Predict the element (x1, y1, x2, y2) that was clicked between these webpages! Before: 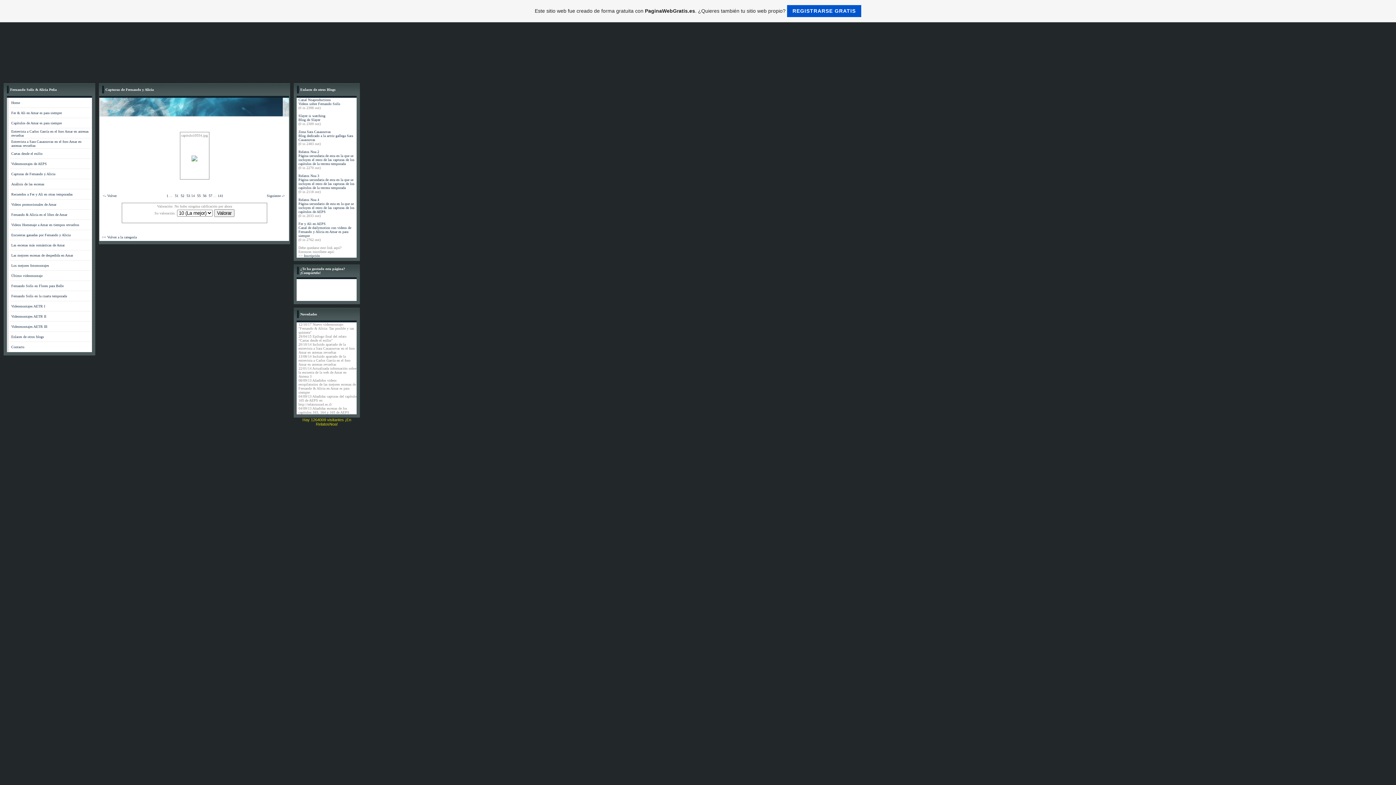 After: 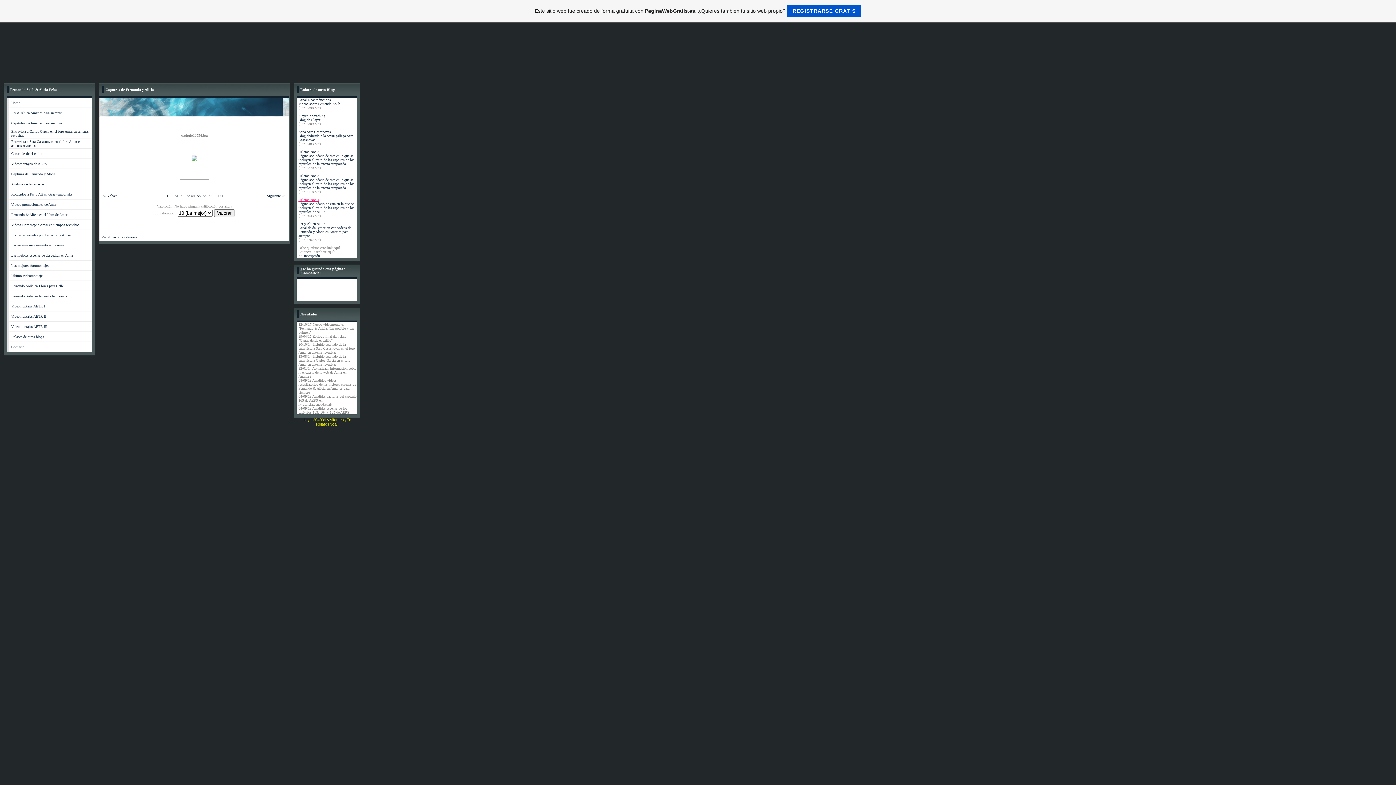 Action: bbox: (298, 197, 319, 201) label: Relatos Noa 4